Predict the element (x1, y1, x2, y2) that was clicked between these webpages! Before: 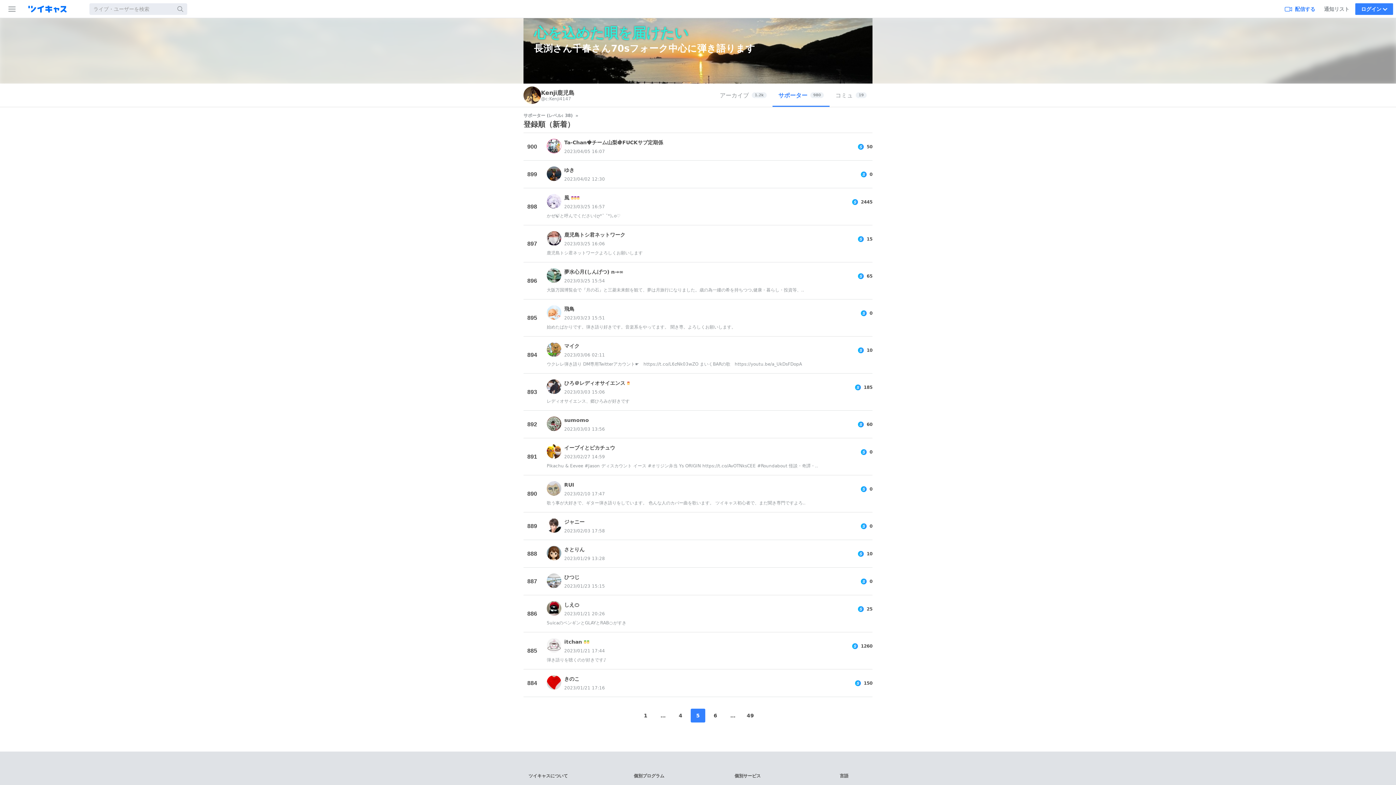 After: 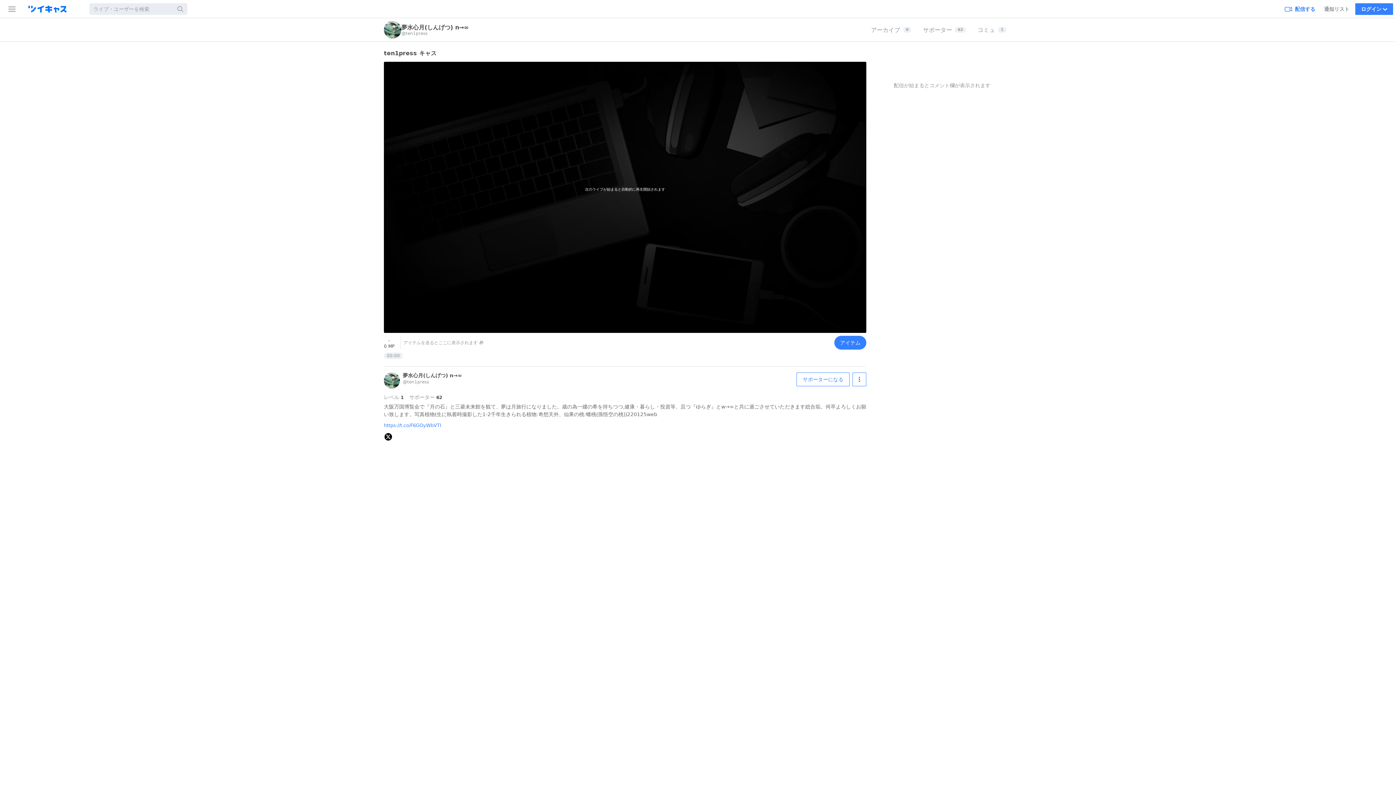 Action: bbox: (546, 268, 561, 284)